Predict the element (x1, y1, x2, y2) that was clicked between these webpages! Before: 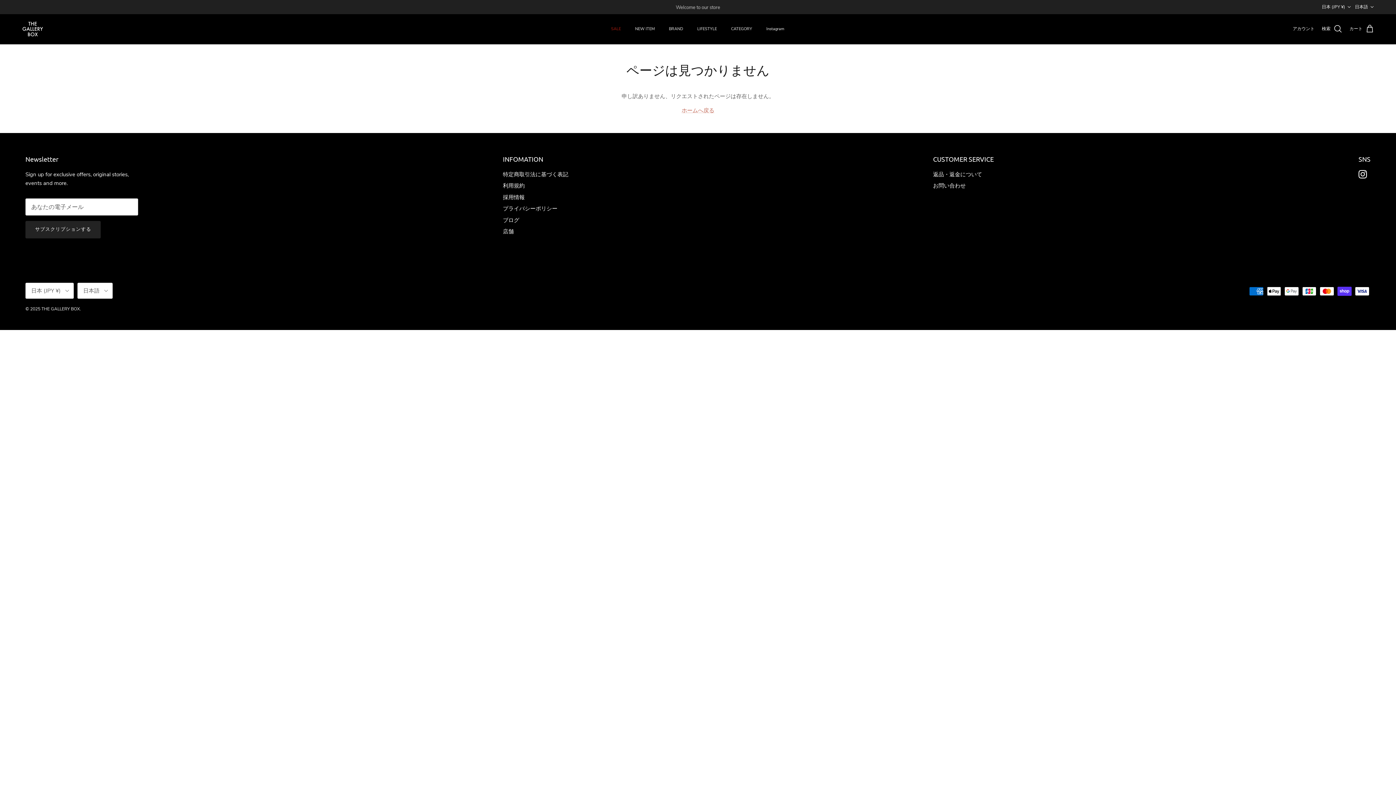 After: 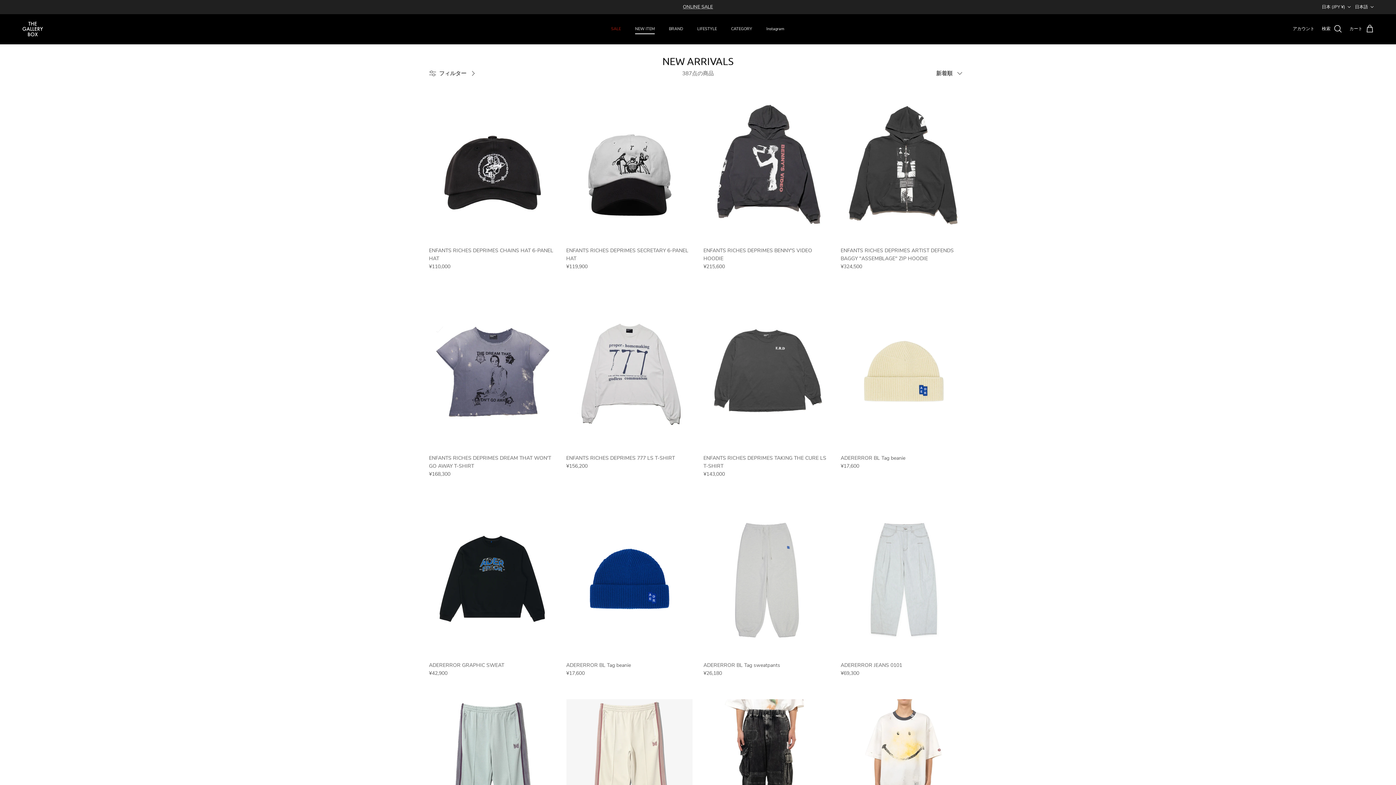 Action: bbox: (628, 18, 661, 39) label: NEW ITEM